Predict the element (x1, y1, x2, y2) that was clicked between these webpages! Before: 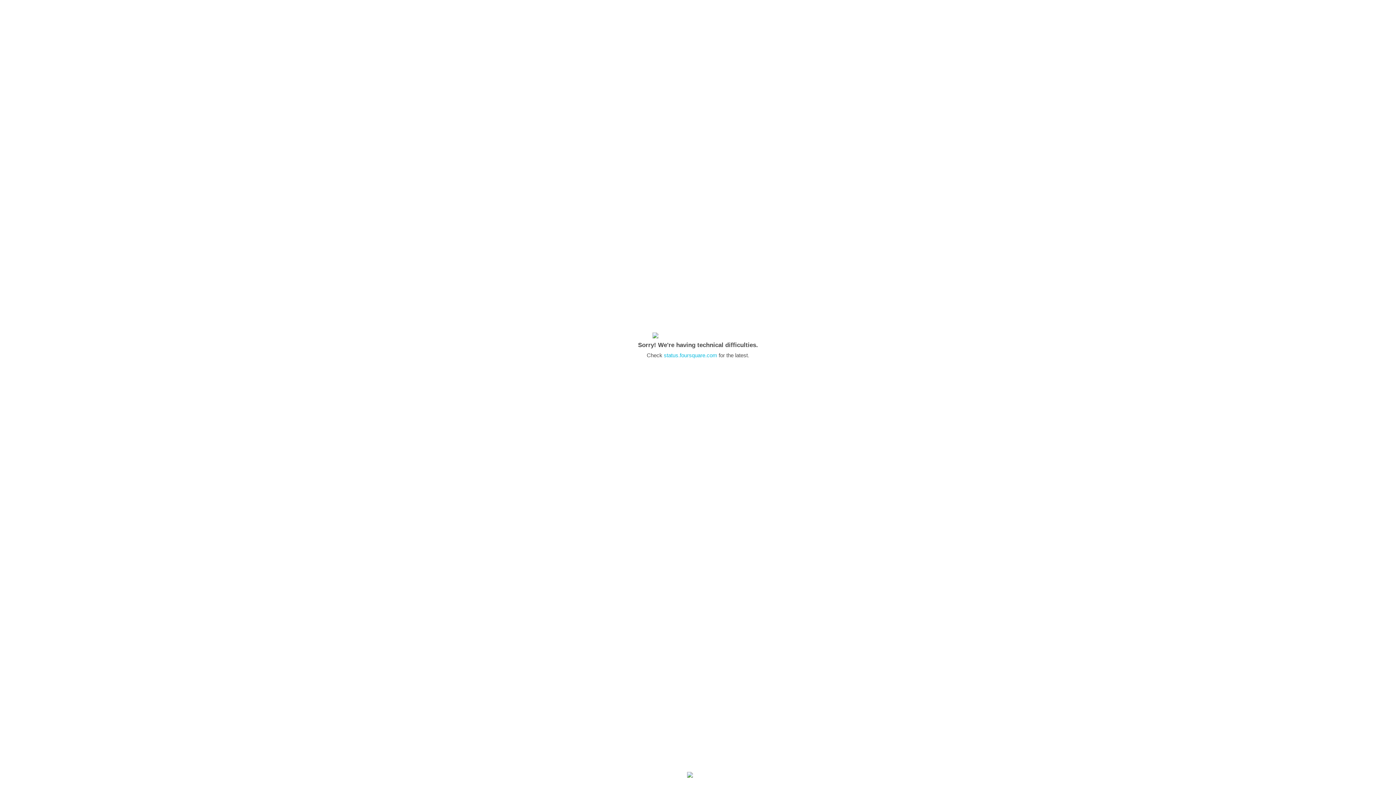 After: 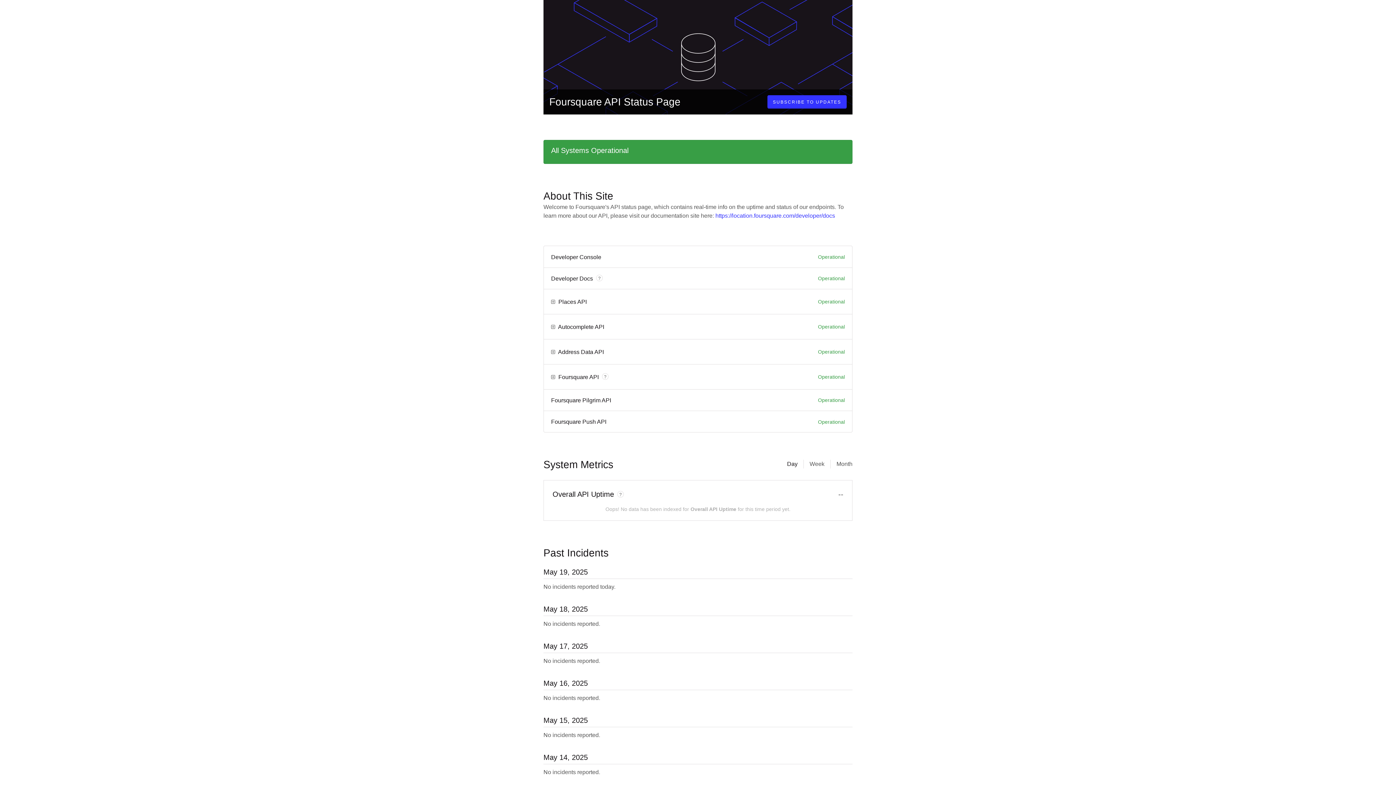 Action: bbox: (664, 352, 717, 358) label: status.foursquare.com